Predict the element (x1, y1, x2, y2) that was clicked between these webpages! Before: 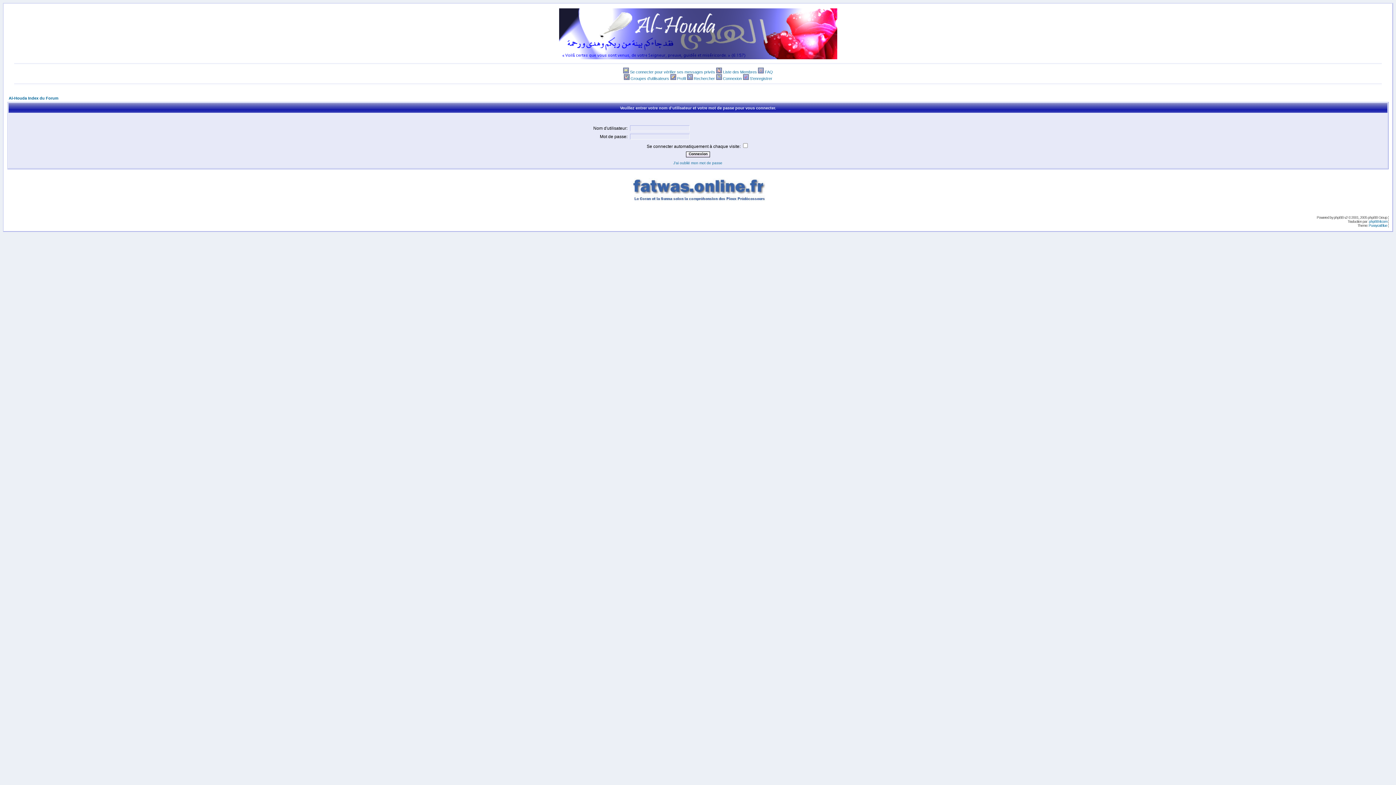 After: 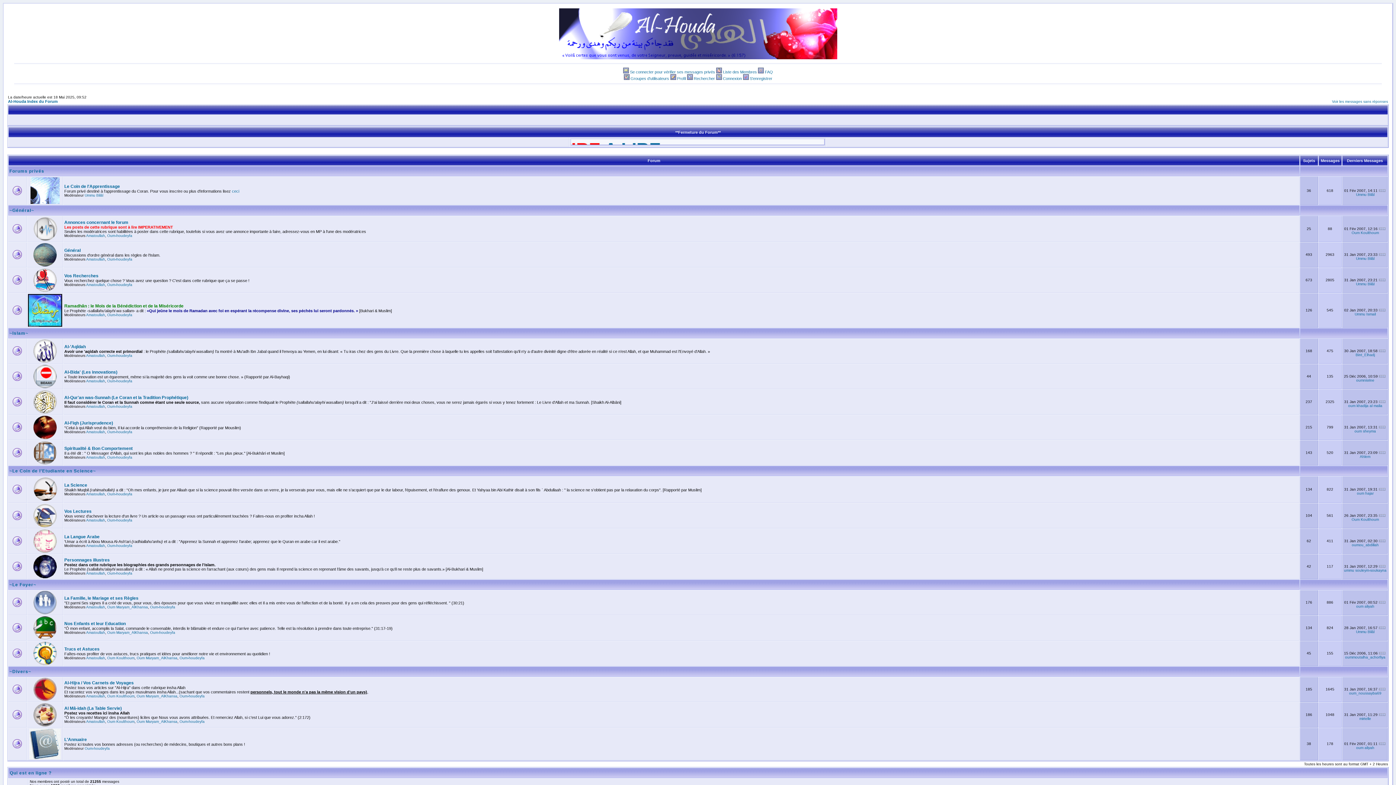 Action: bbox: (8, 96, 58, 100) label: Al-Houda Index du Forum